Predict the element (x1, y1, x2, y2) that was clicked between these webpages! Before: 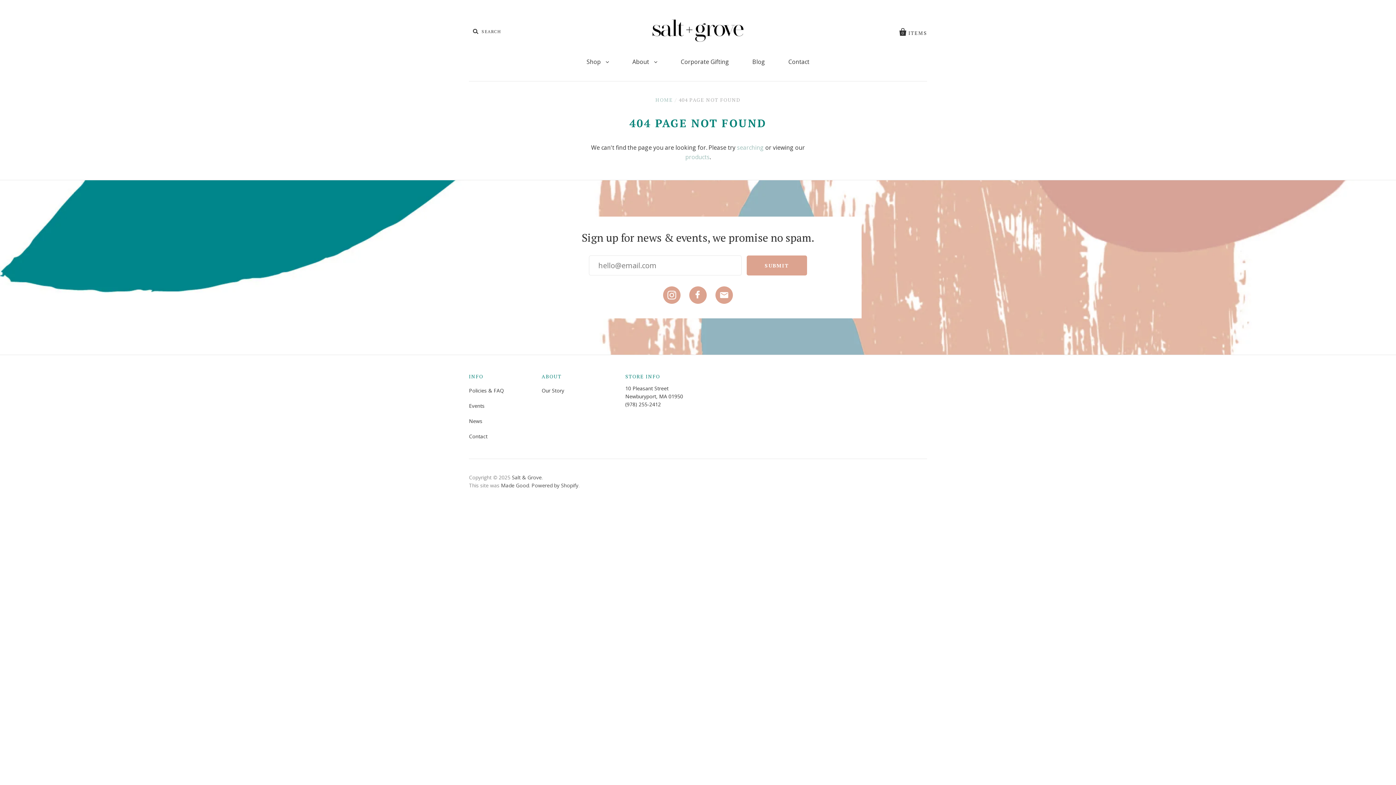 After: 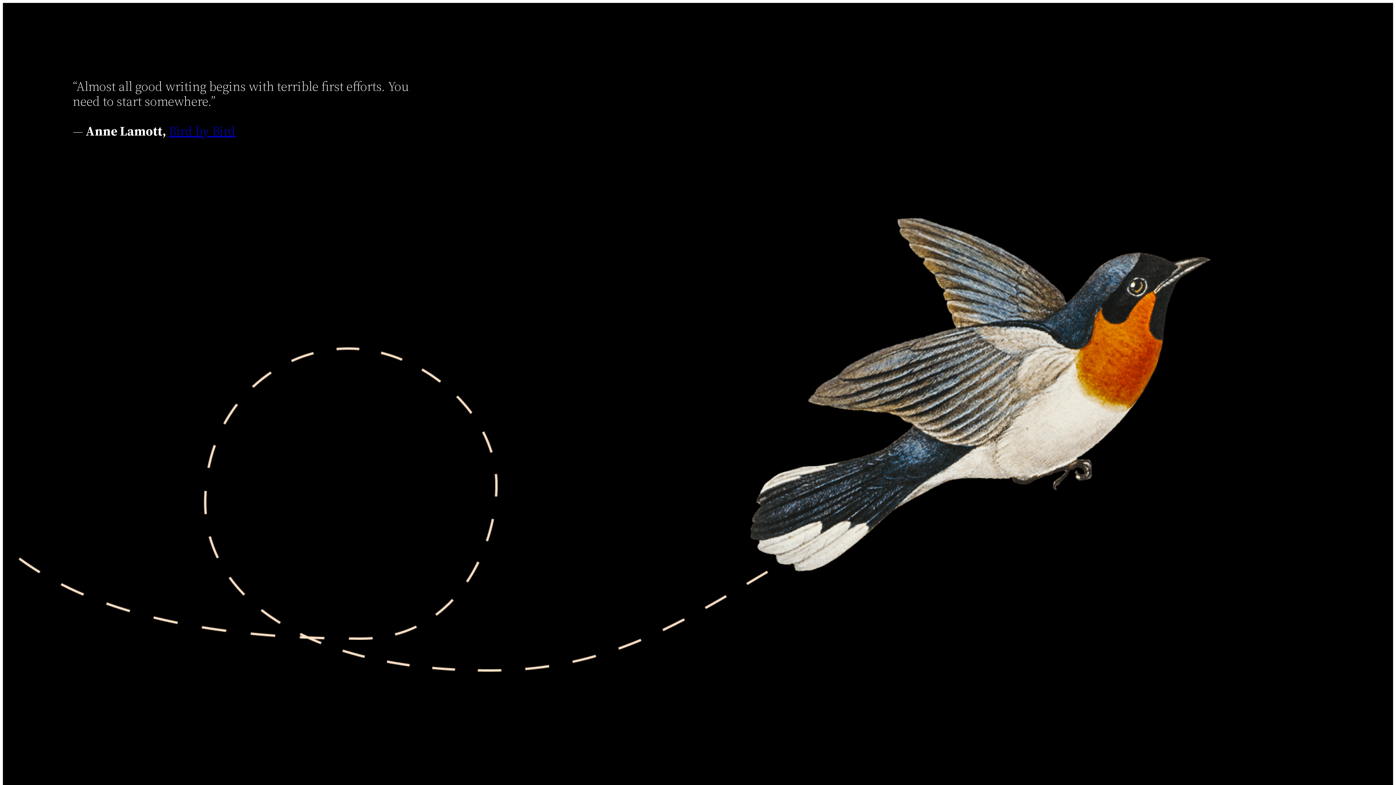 Action: label: Made Good bbox: (501, 482, 529, 489)